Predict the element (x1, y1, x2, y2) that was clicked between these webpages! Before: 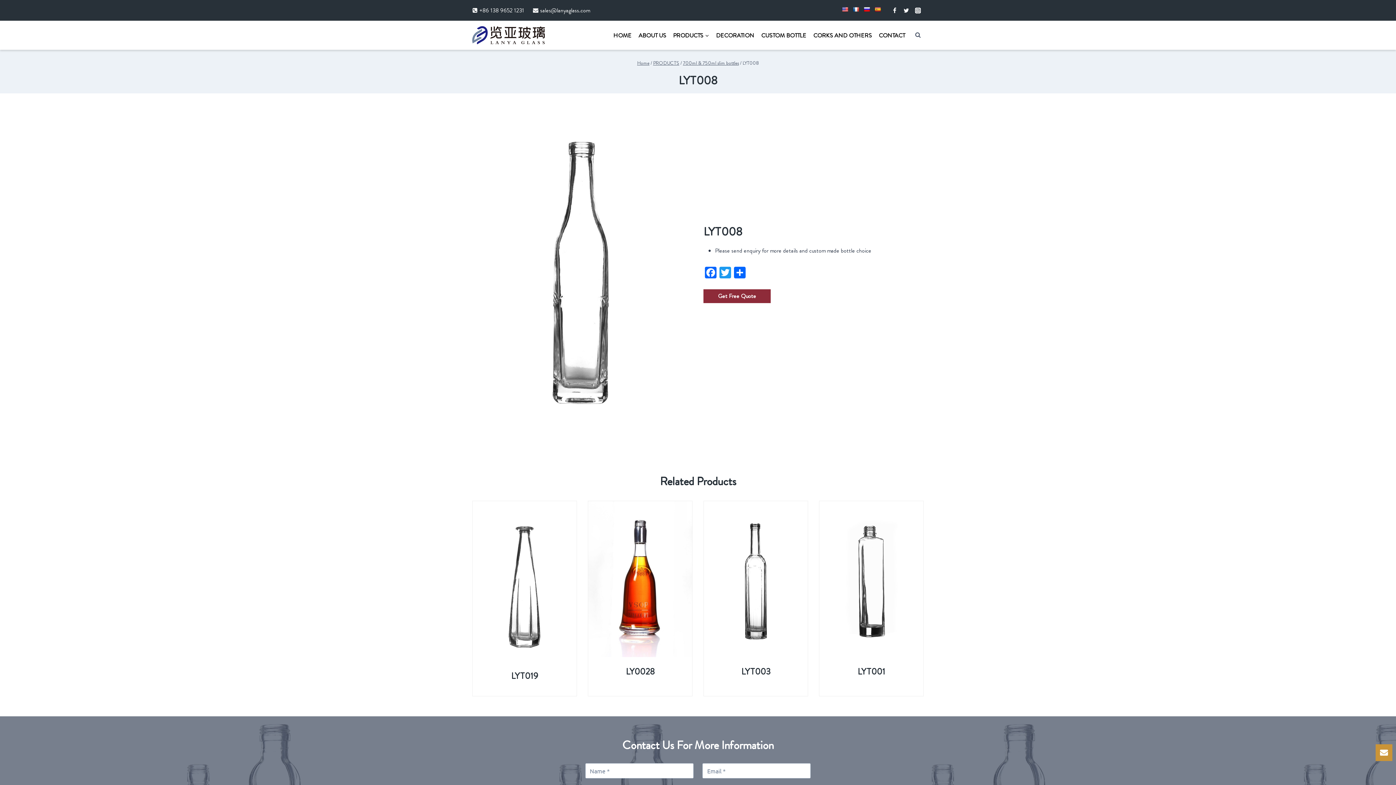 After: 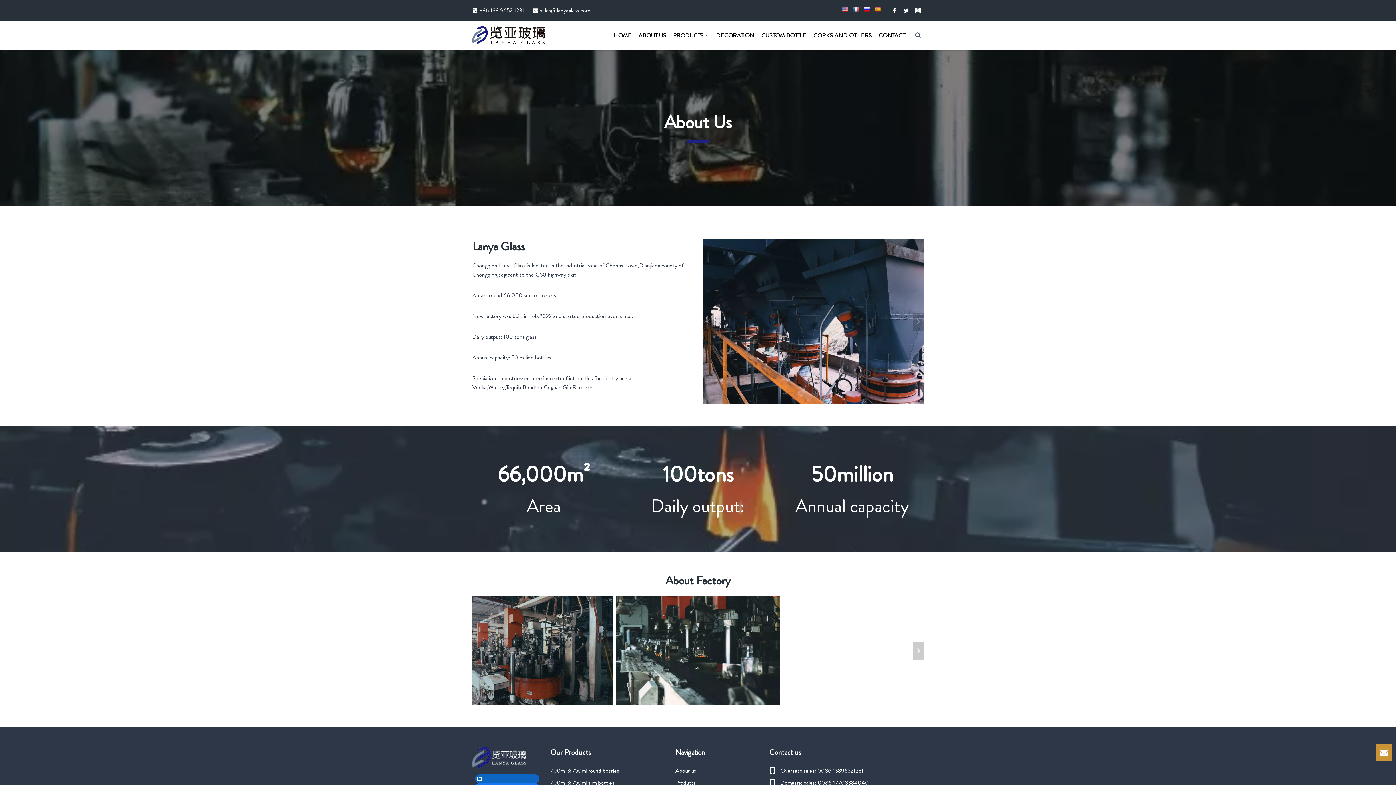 Action: label: ABOUT US bbox: (635, 20, 669, 49)